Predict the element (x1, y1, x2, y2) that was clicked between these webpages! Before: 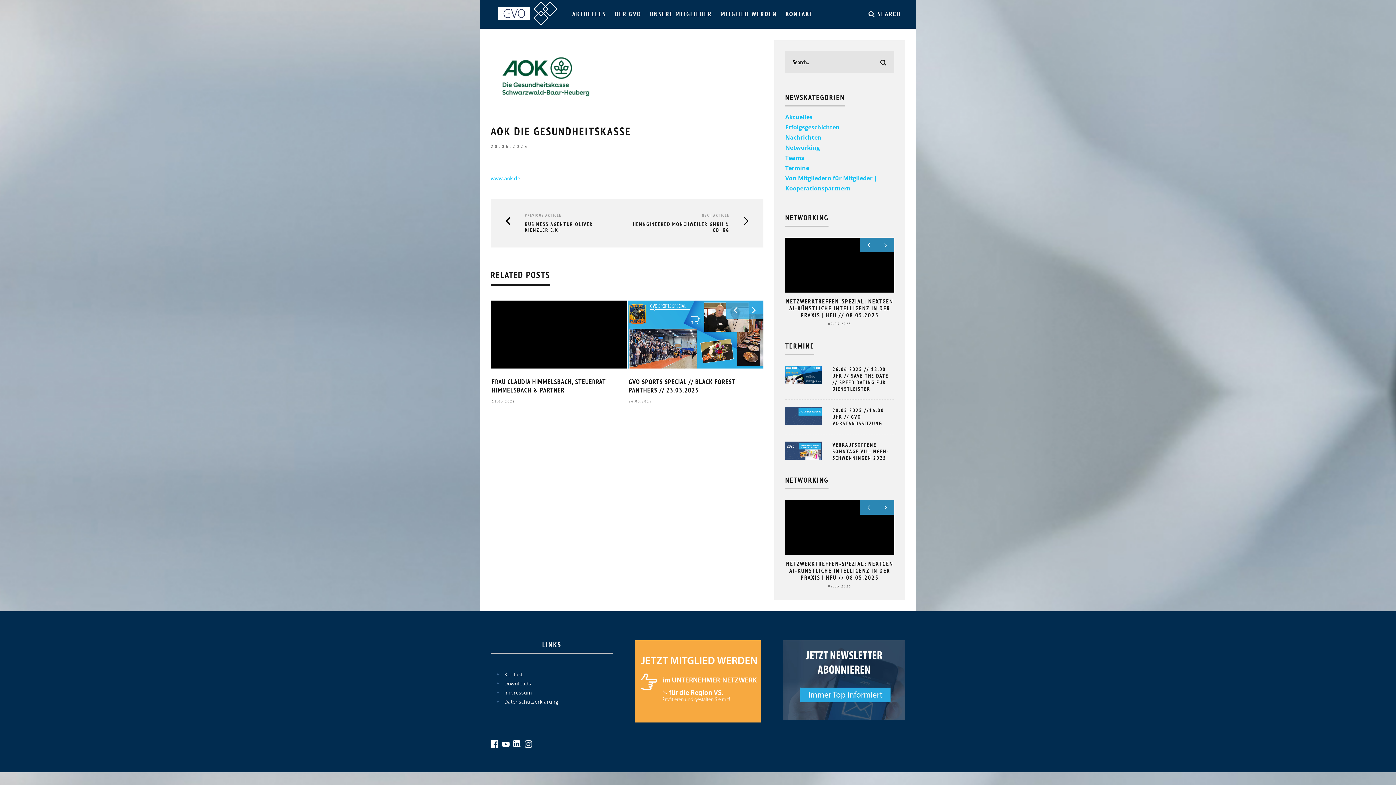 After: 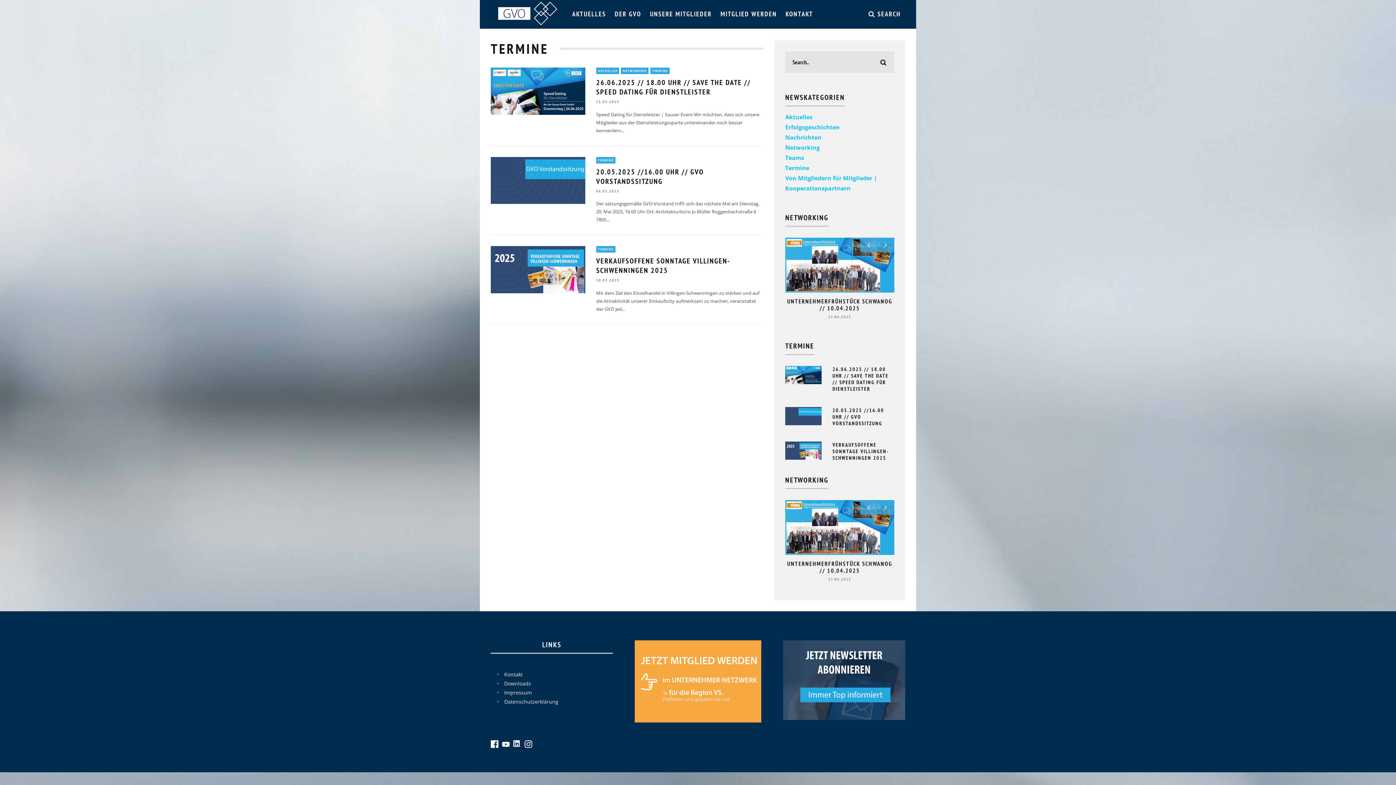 Action: bbox: (785, 164, 809, 172) label: Termine